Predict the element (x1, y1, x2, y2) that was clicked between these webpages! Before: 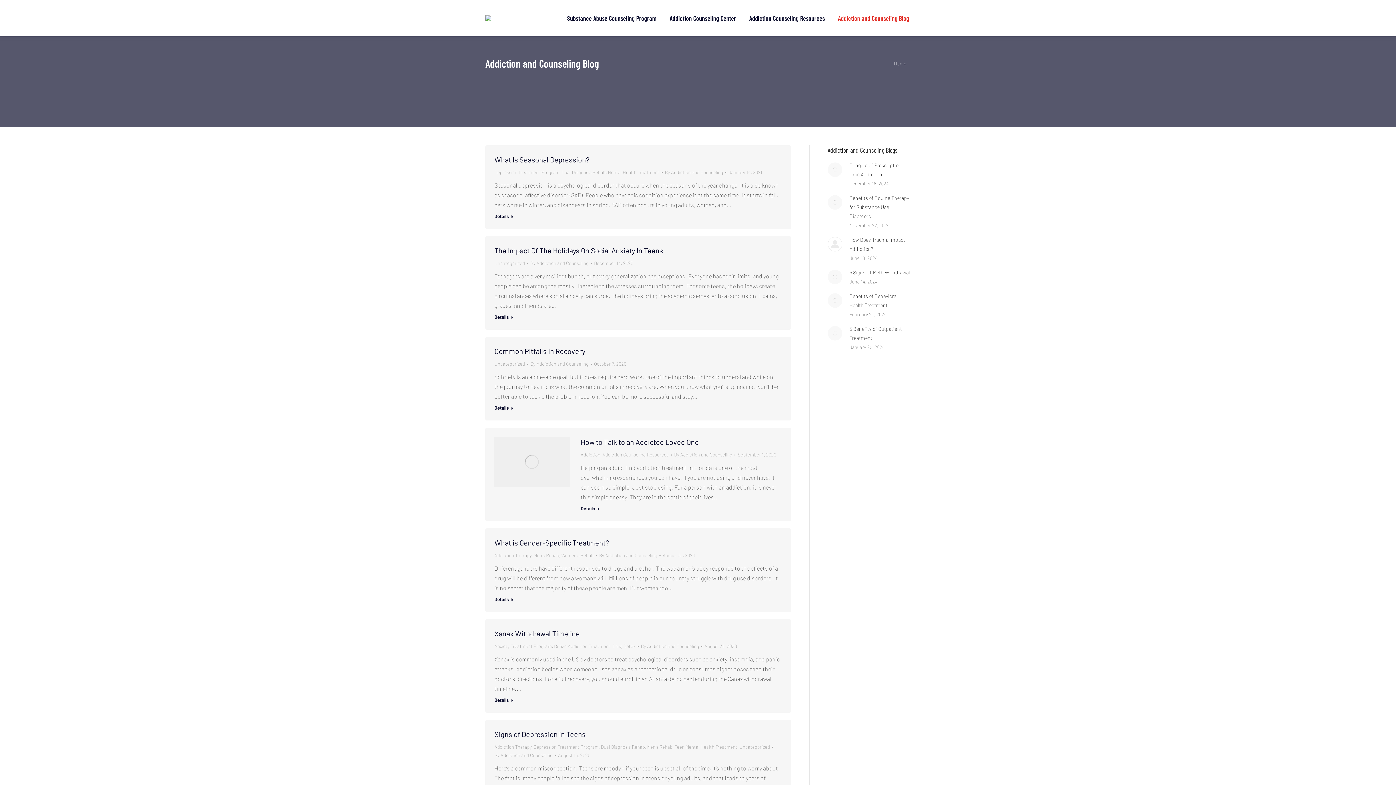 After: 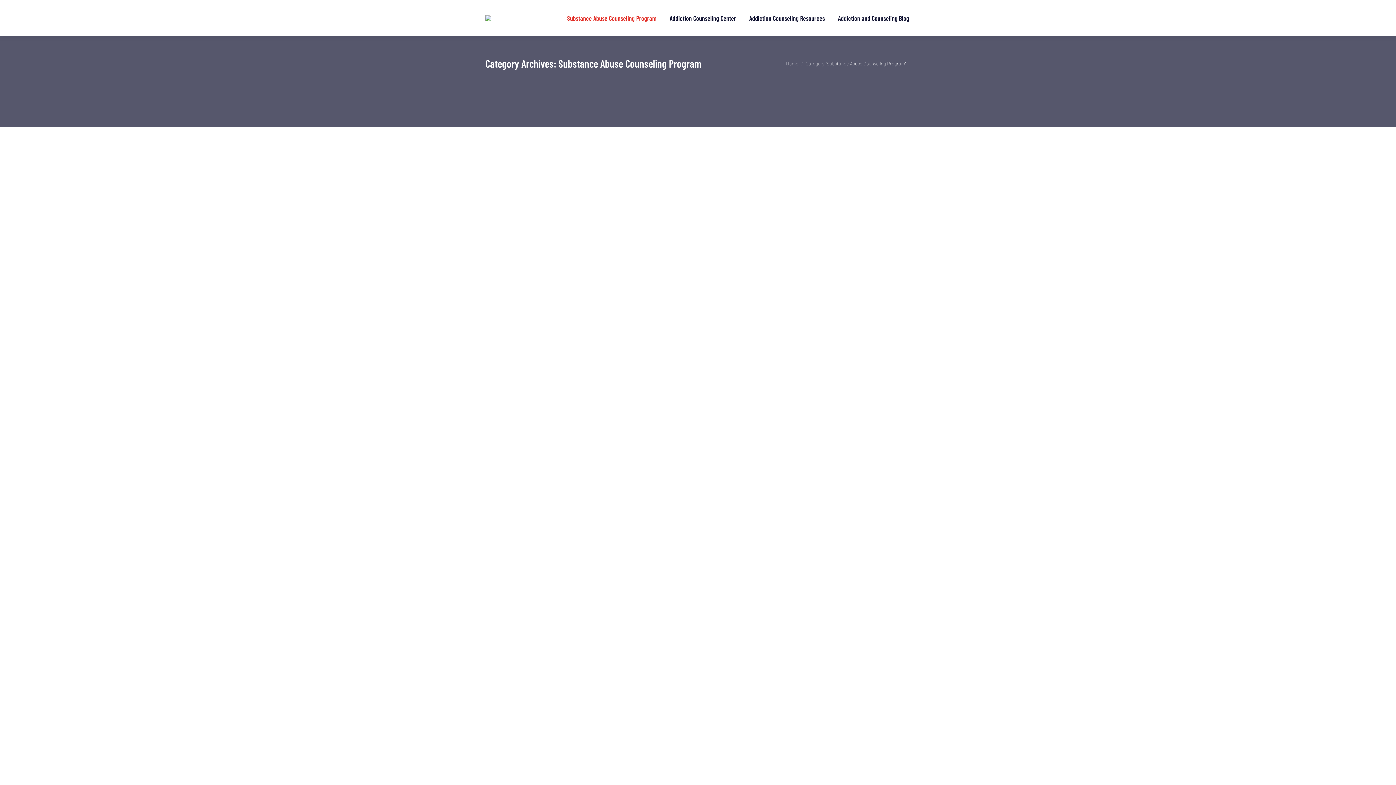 Action: bbox: (565, 6, 658, 29) label: Substance Abuse Counseling Program